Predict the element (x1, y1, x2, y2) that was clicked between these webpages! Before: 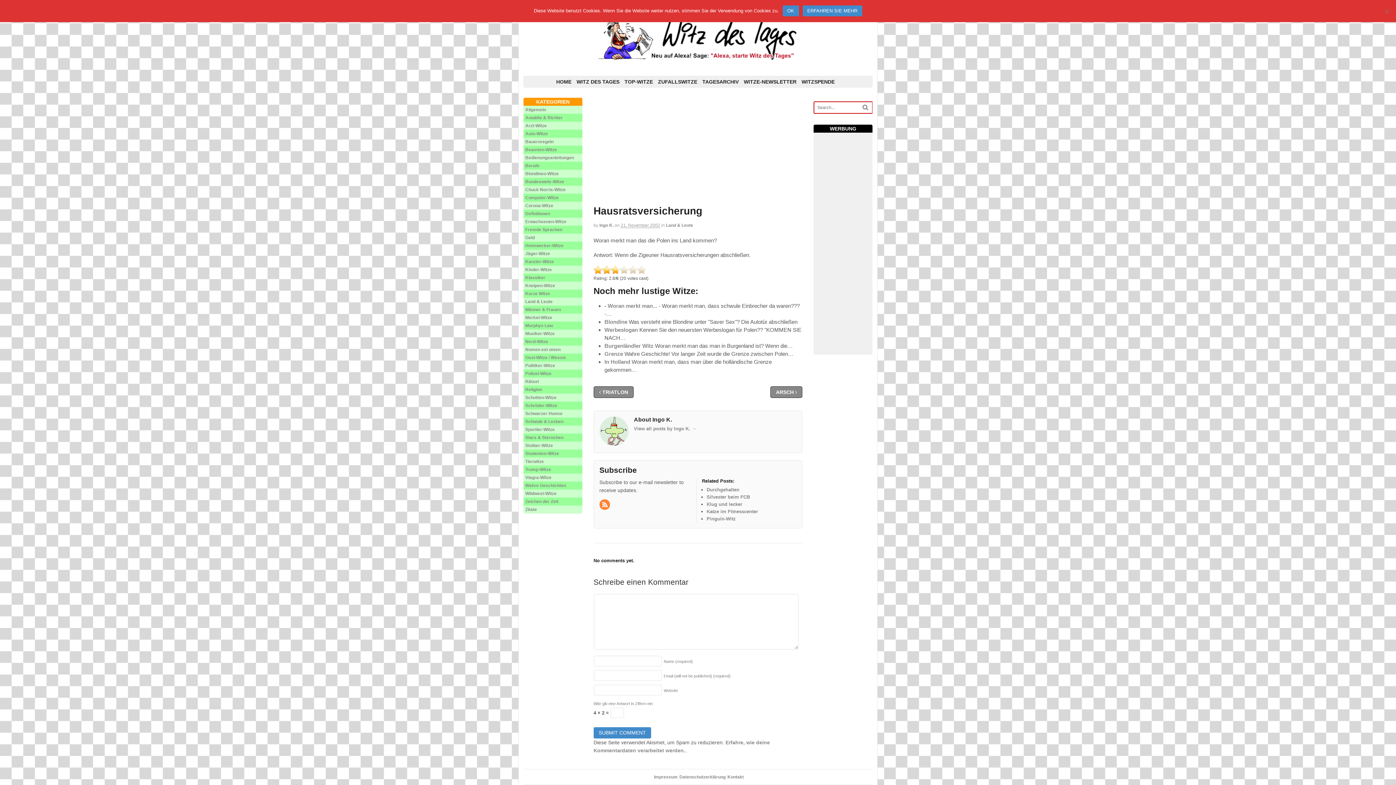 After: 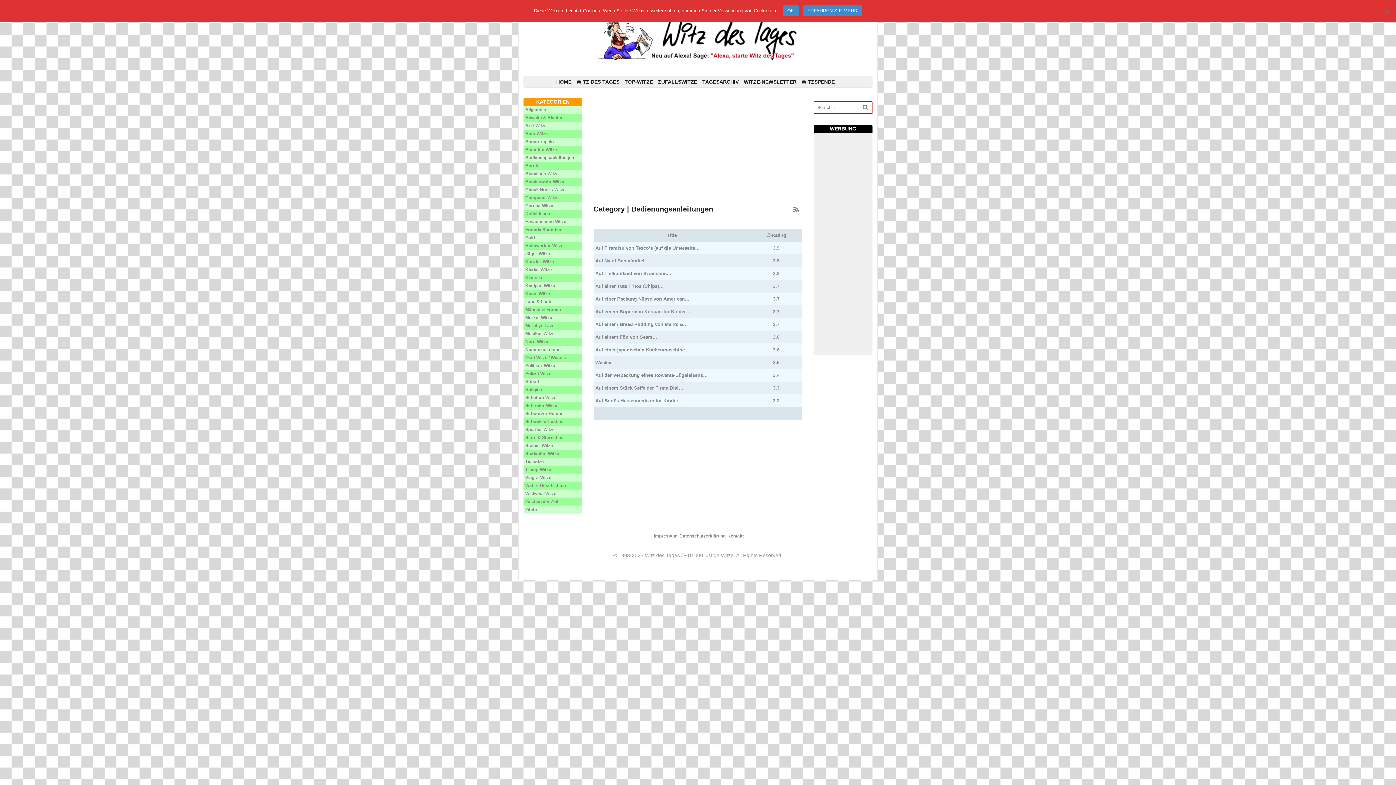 Action: label: Bedienungsanleitungen bbox: (525, 155, 574, 160)